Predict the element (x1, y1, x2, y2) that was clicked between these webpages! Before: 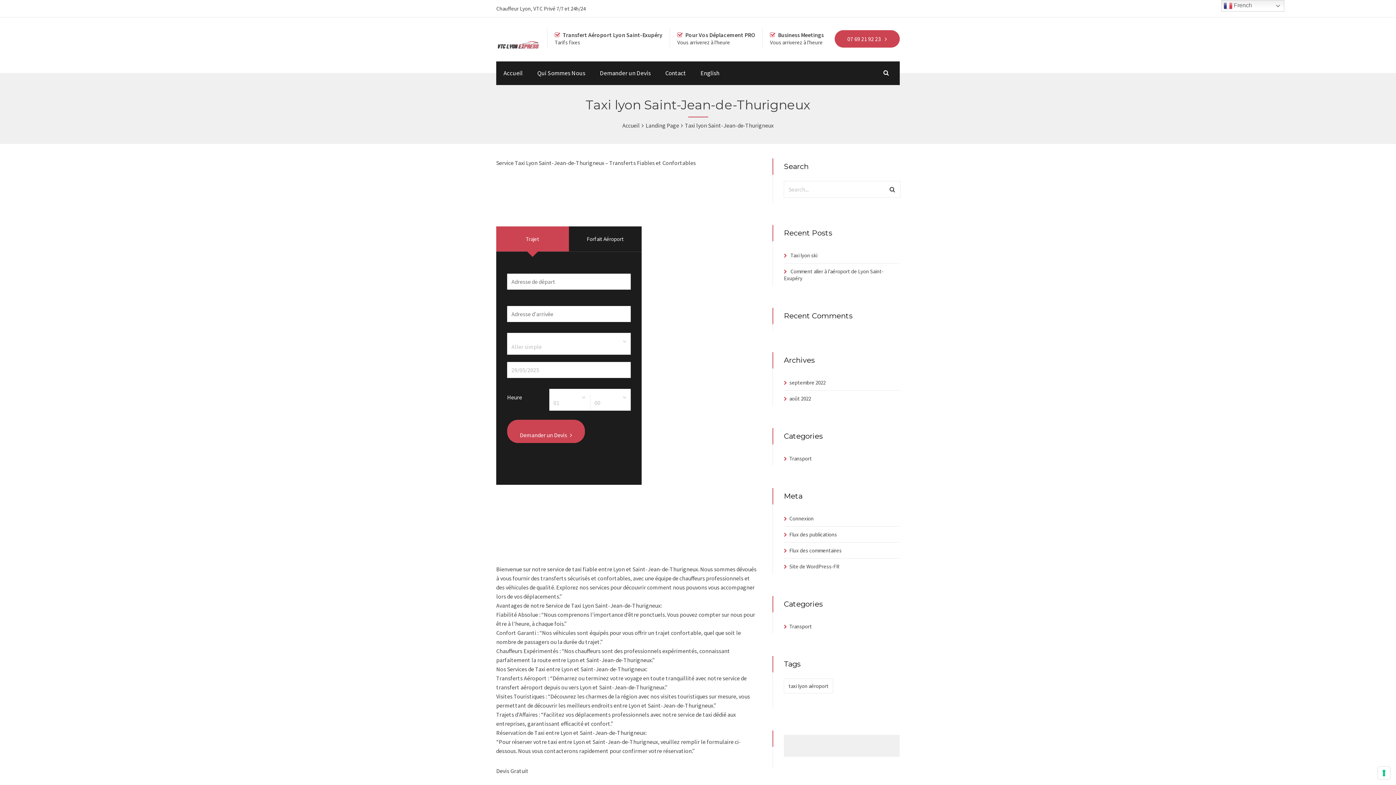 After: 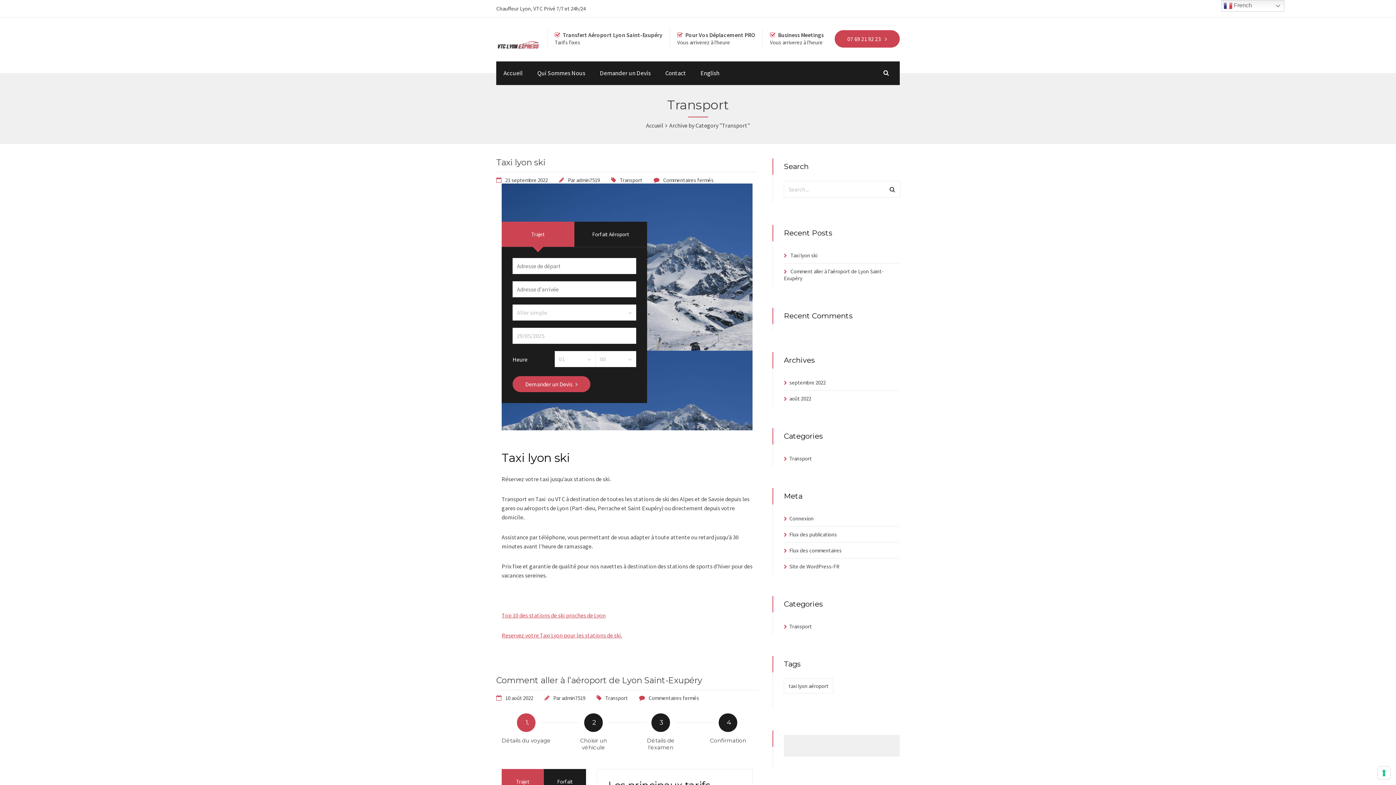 Action: label: Transport bbox: (789, 455, 812, 462)